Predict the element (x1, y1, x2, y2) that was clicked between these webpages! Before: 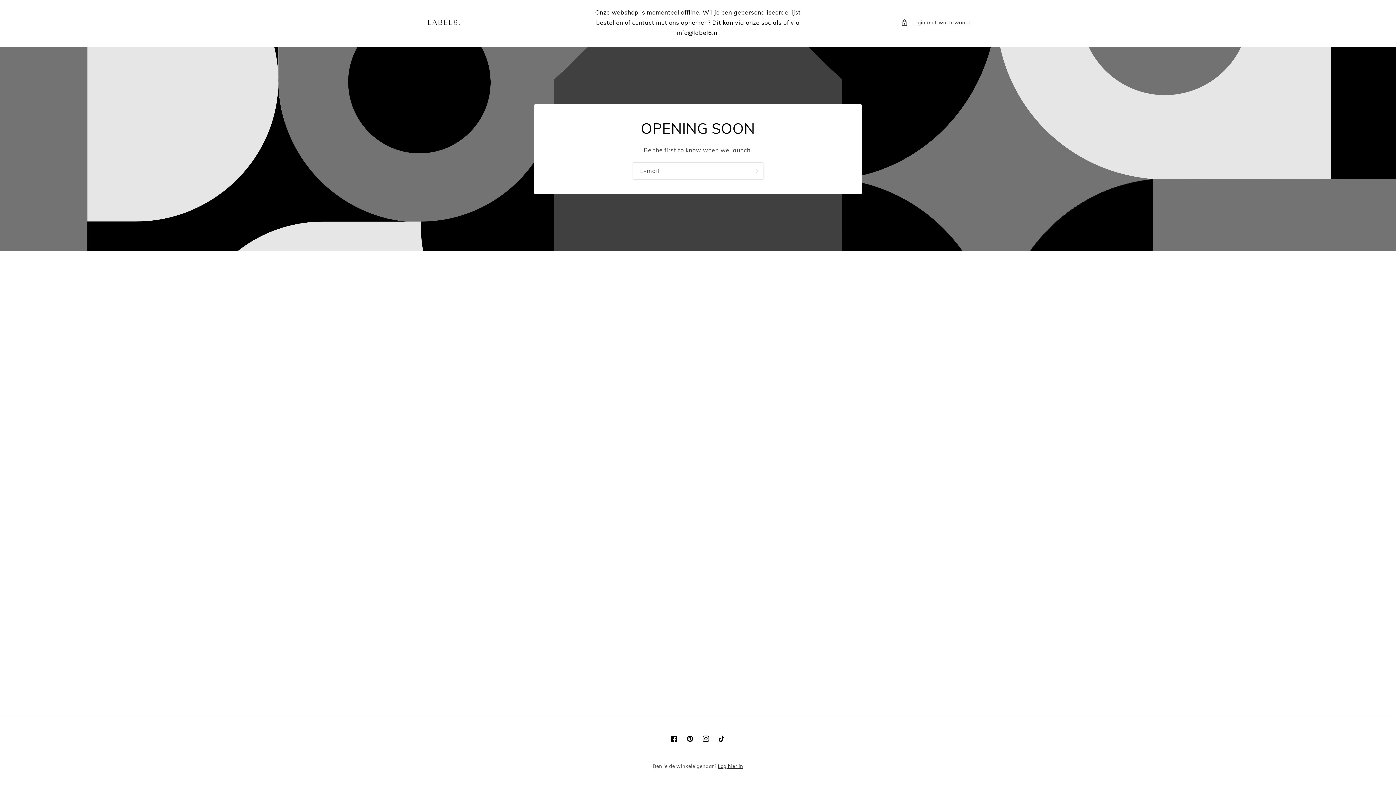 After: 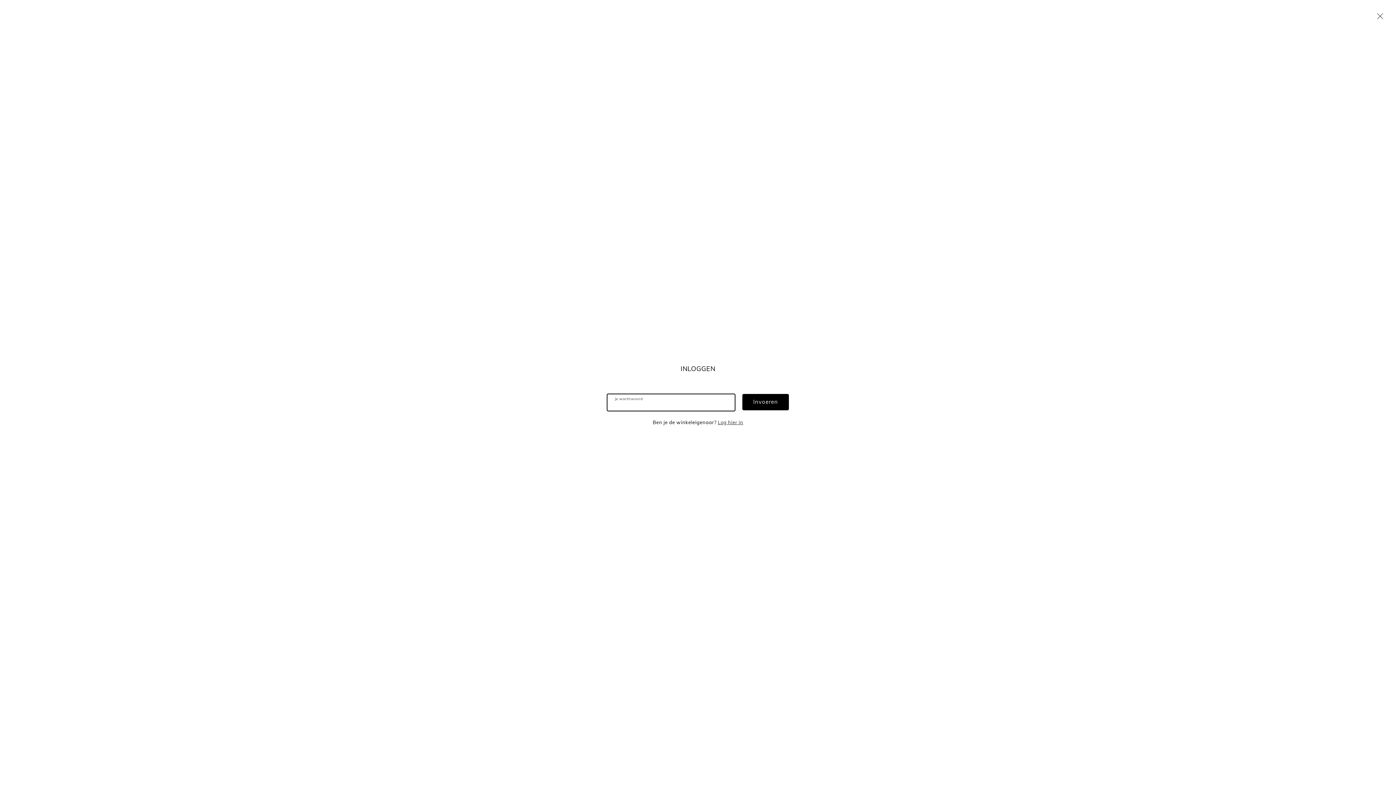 Action: bbox: (901, 18, 970, 27) label: Login met wachtwoord